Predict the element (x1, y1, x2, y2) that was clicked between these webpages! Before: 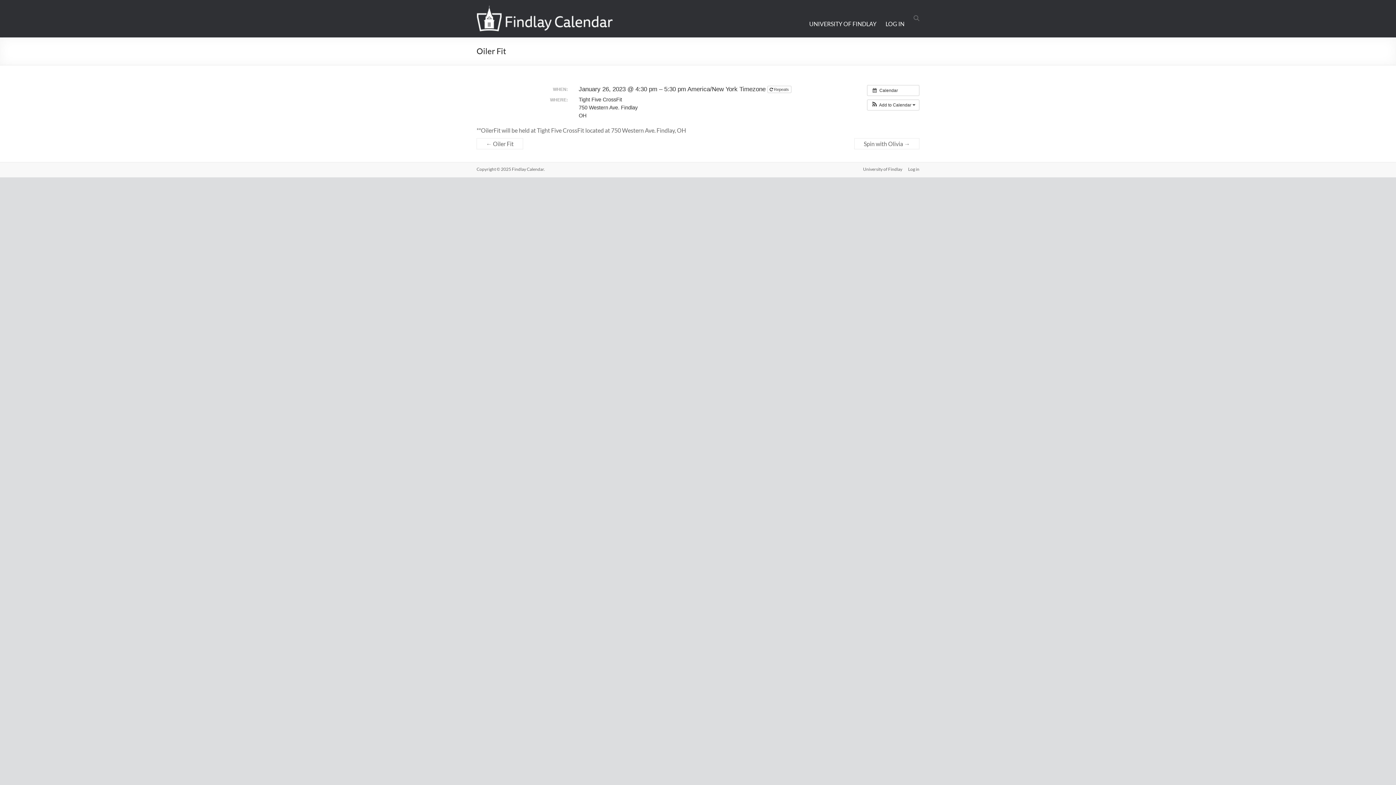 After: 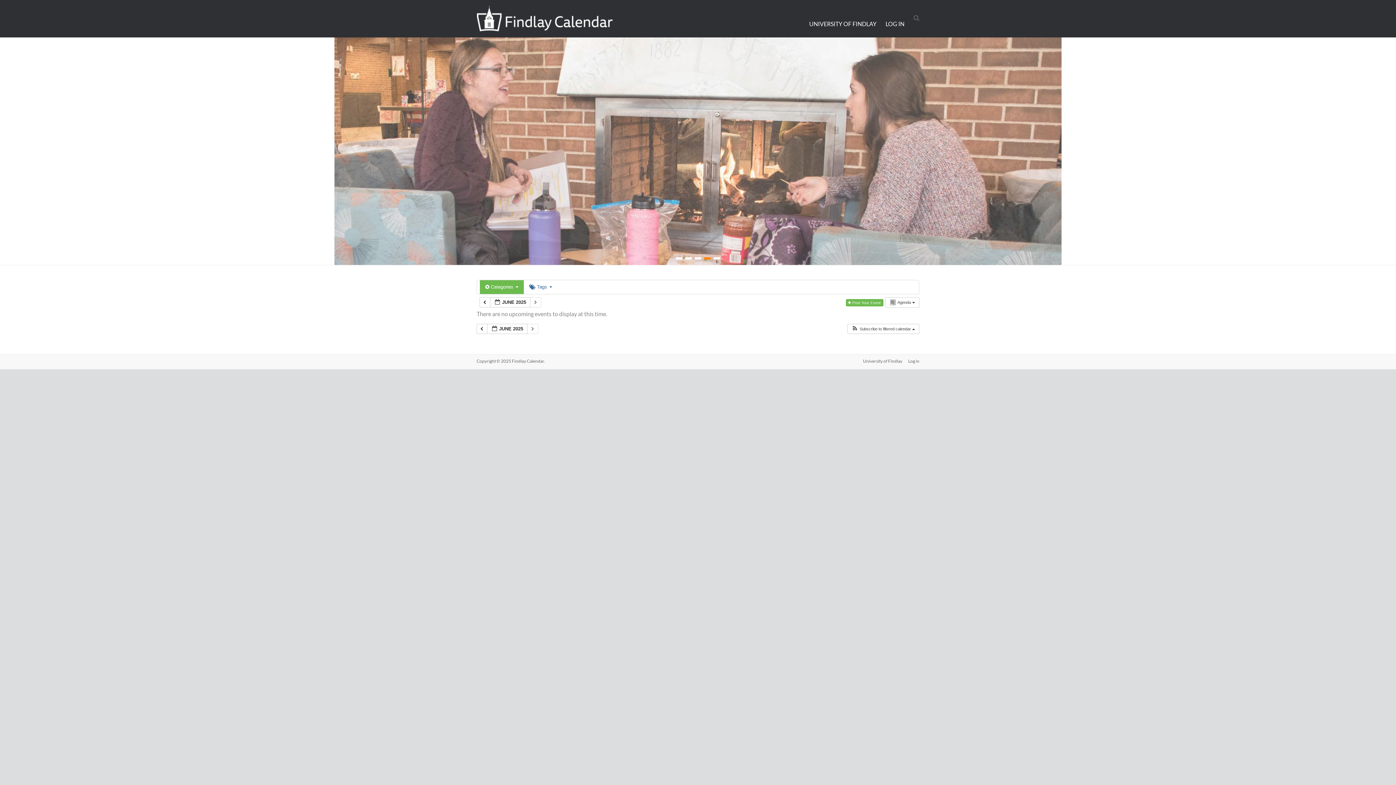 Action: bbox: (476, 5, 613, 12)